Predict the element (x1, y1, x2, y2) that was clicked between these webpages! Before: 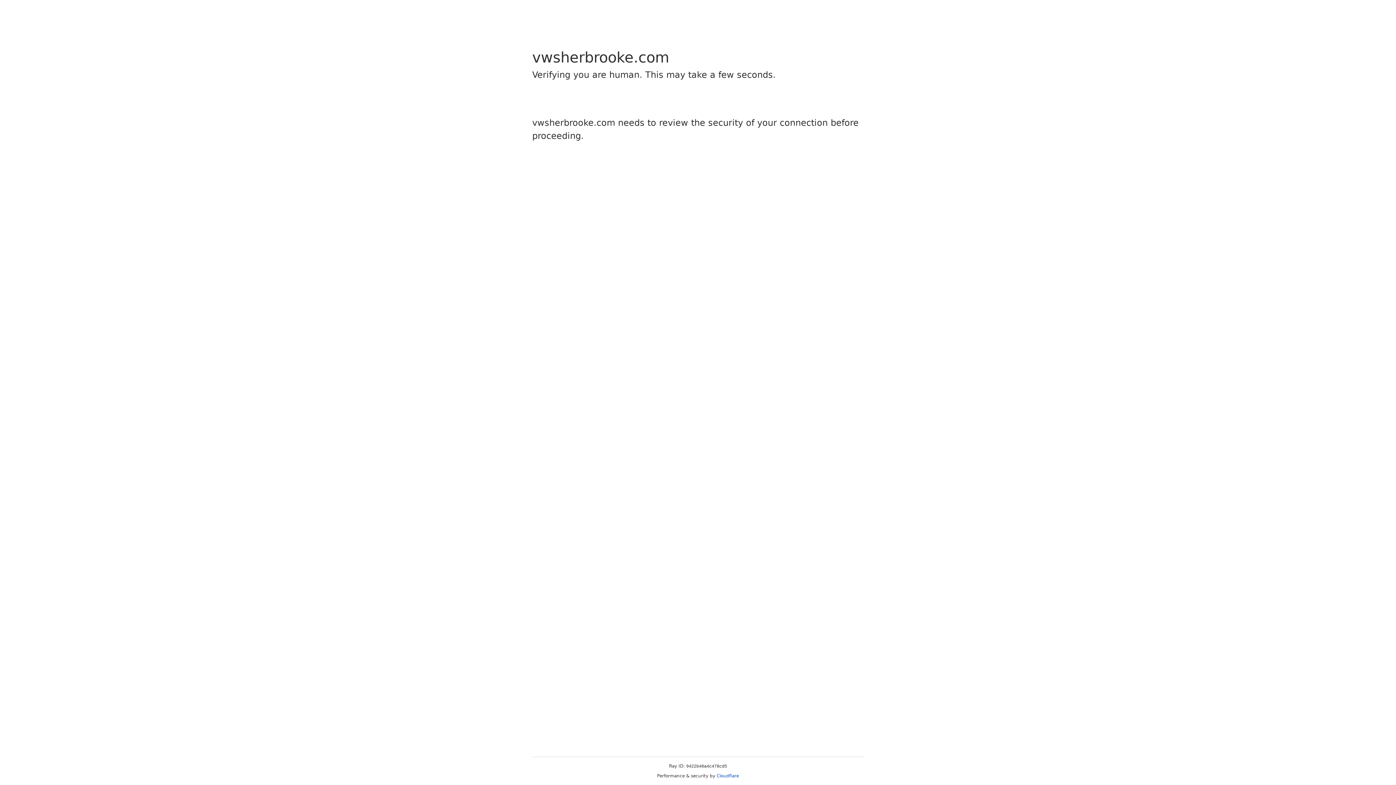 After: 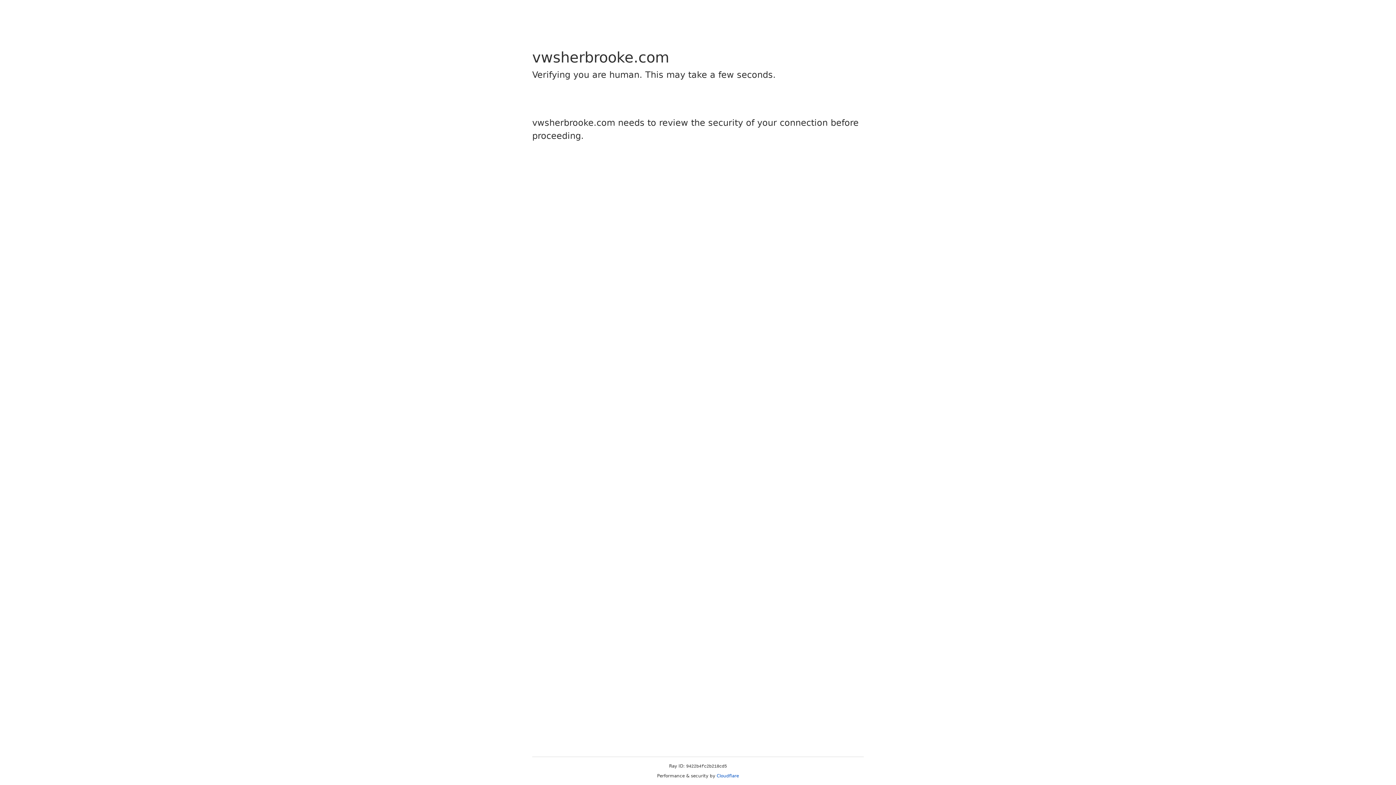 Action: bbox: (716, 773, 739, 778) label: Cloudflare